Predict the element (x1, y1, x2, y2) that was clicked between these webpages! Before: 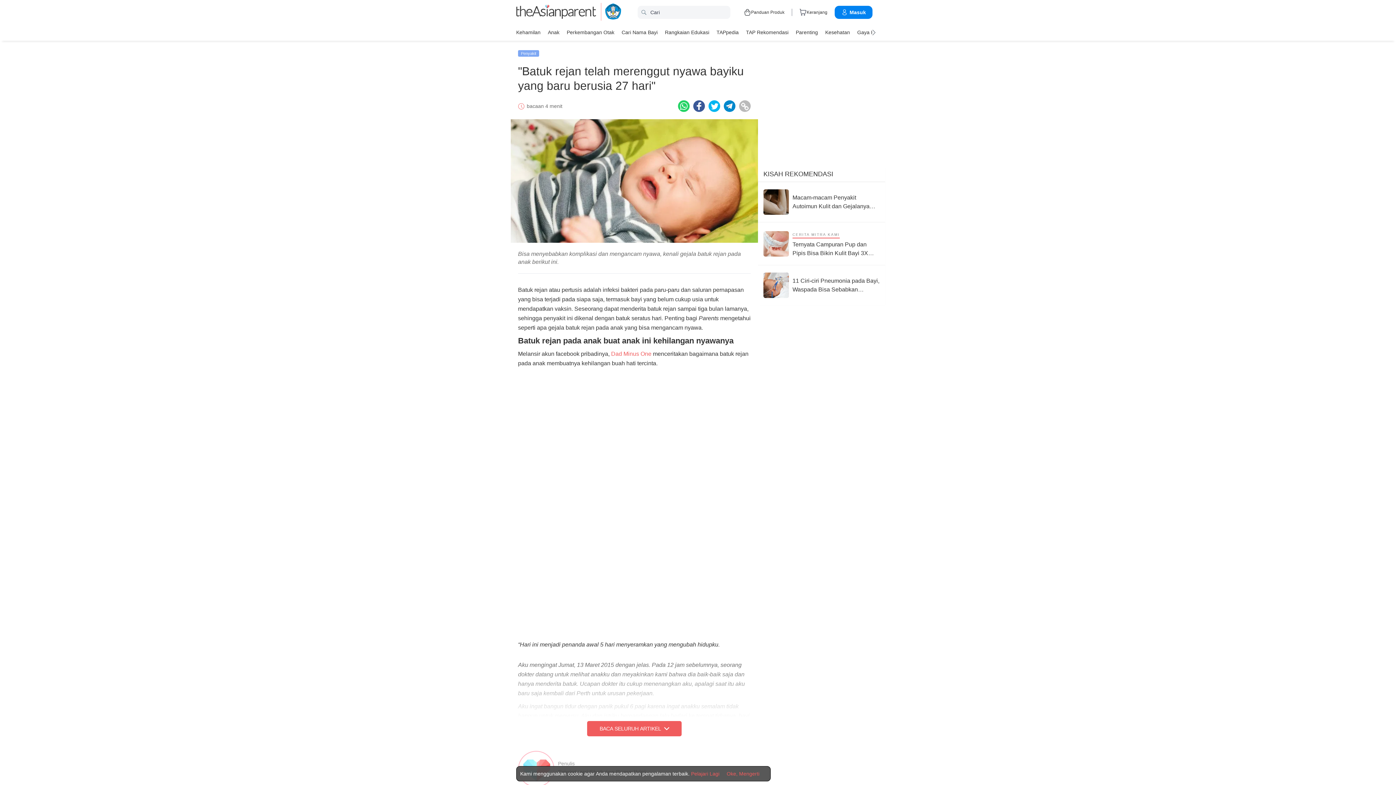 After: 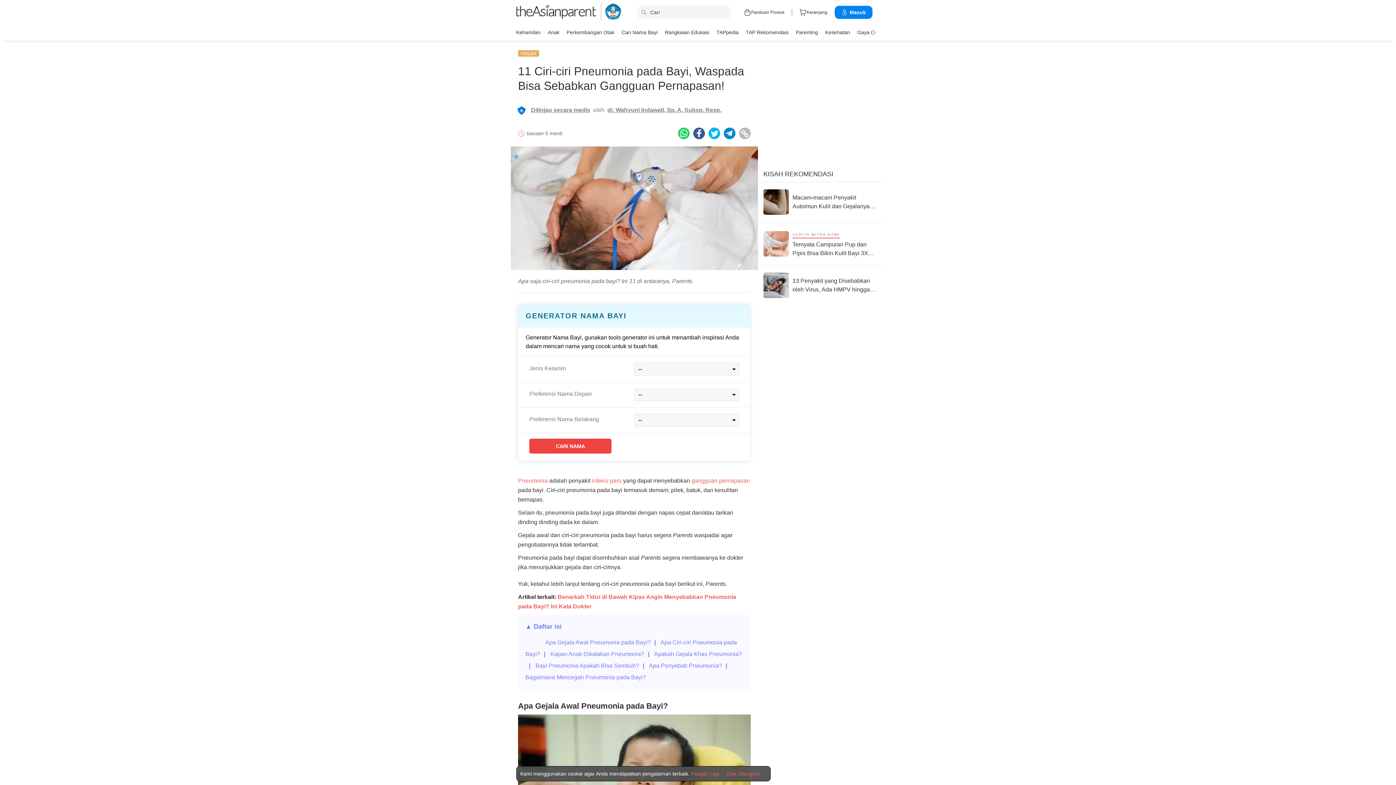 Action: label: 11 Ciri-ciri Pneumonia pada Bayi, Waspada Bisa Sebabkan Gangguan Pernapasan! bbox: (763, 272, 880, 298)